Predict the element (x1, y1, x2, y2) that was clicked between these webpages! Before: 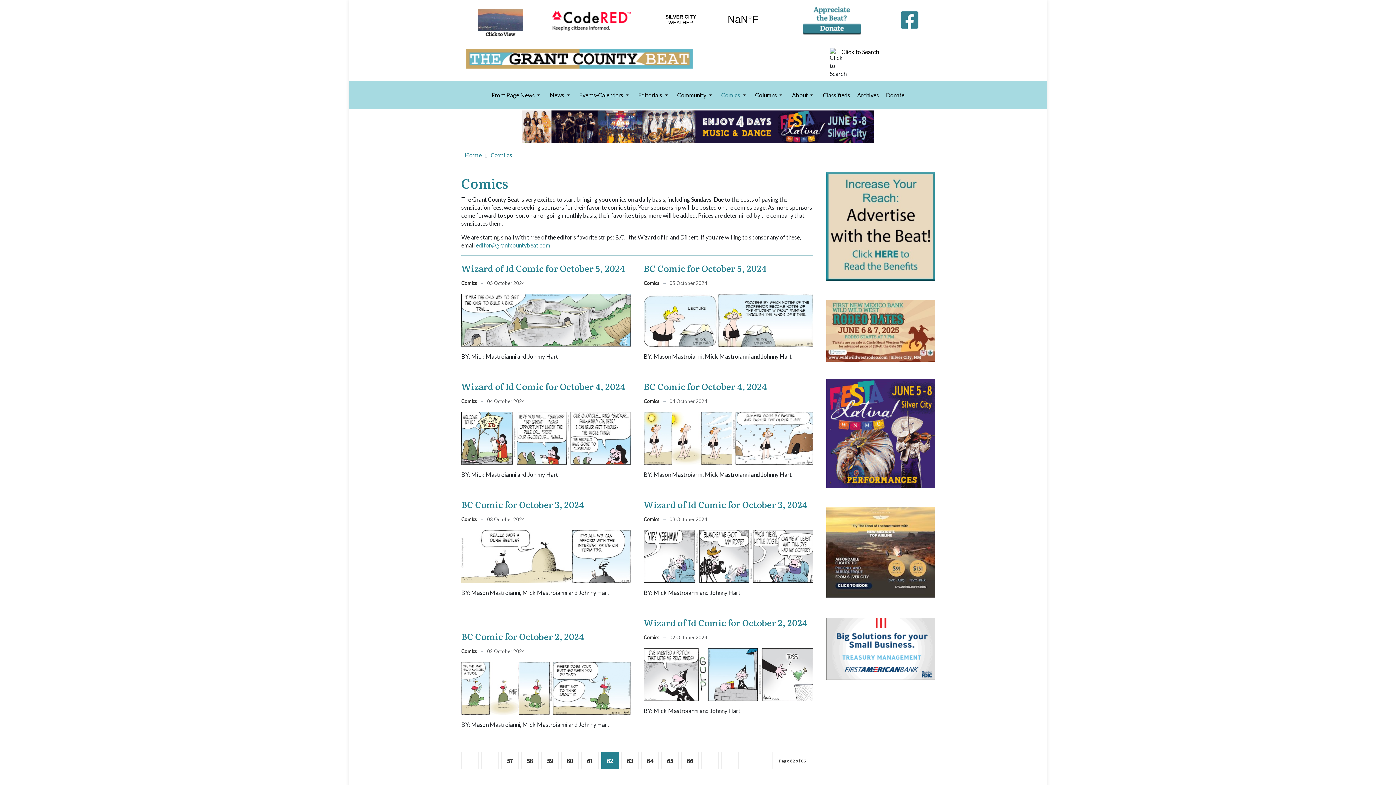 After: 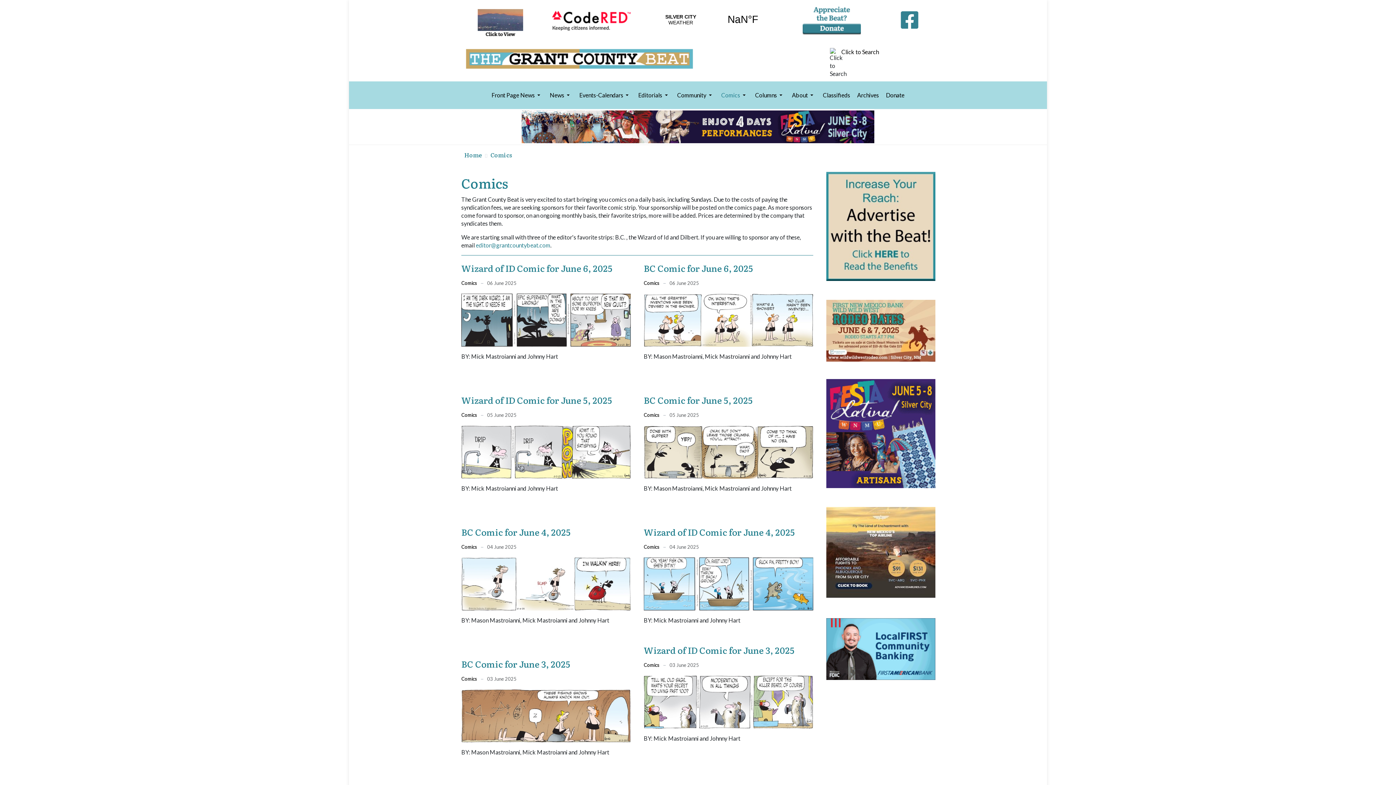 Action: label: Comics bbox: (490, 150, 512, 159)